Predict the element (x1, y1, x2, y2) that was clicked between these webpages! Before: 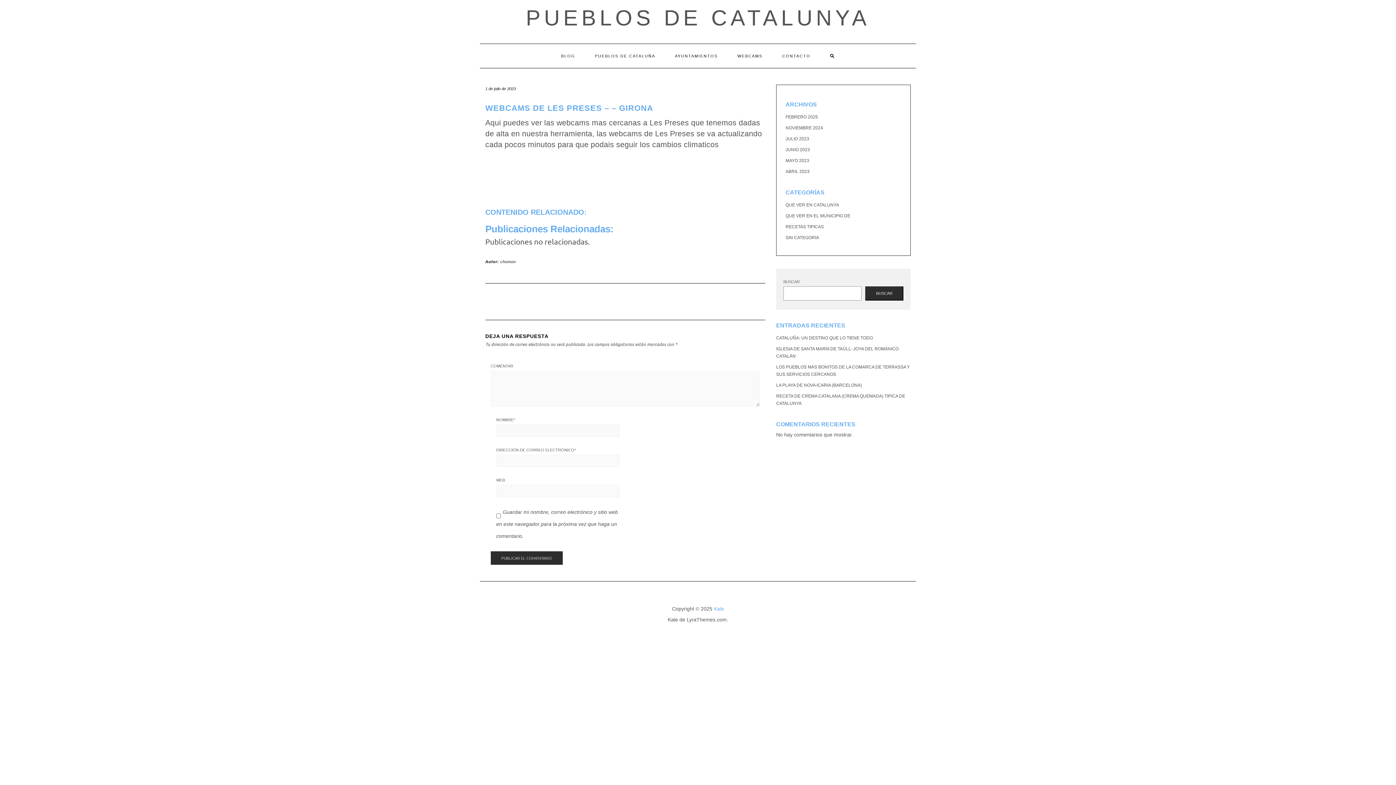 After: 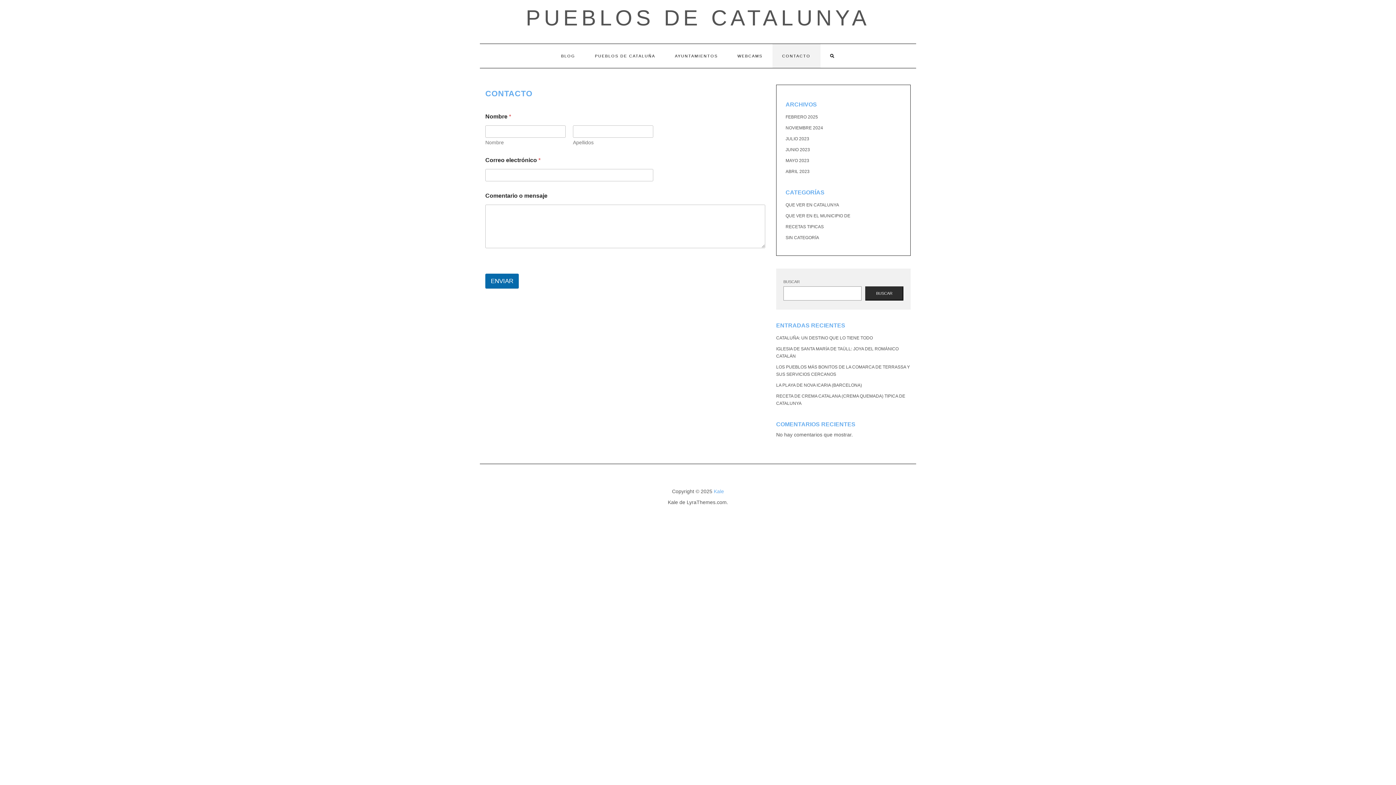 Action: label: CONTACTO bbox: (772, 44, 820, 68)